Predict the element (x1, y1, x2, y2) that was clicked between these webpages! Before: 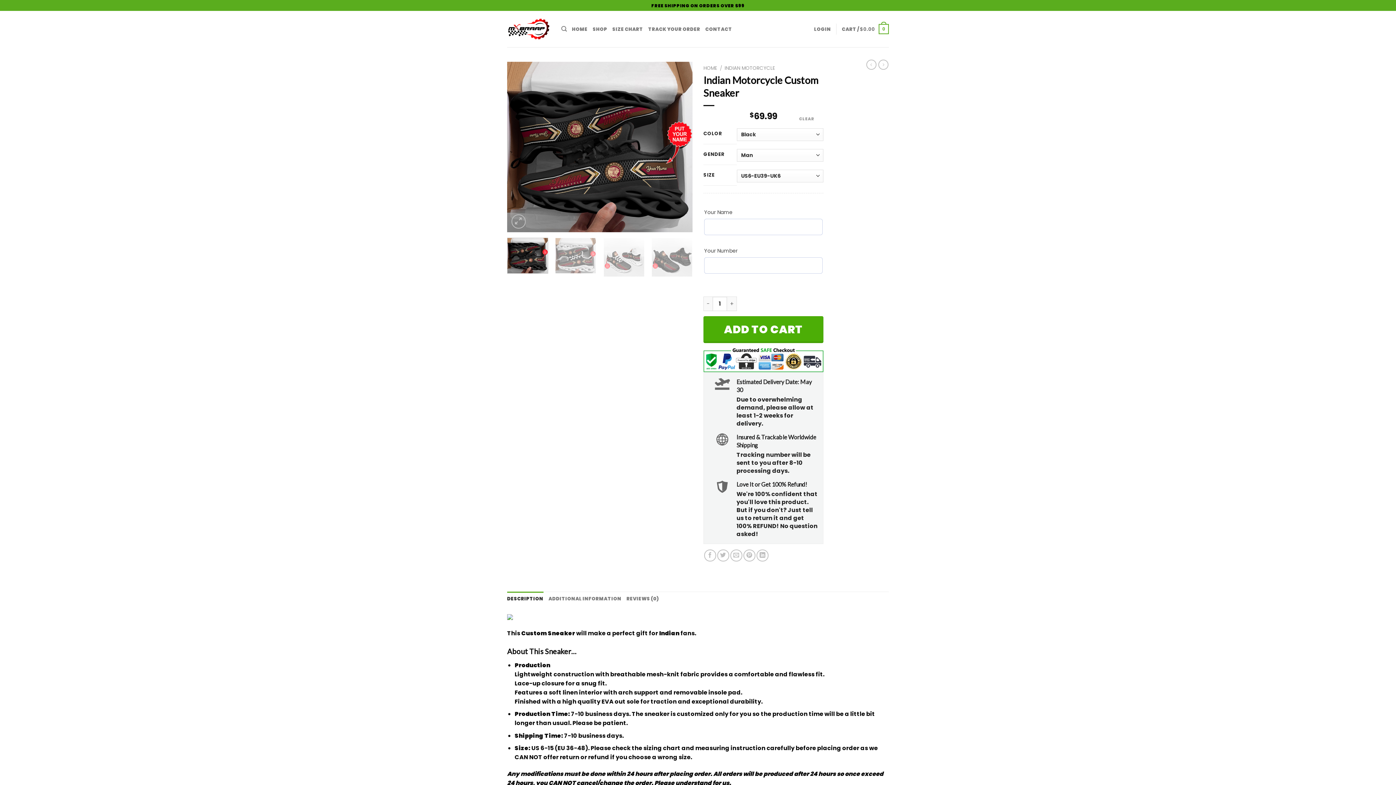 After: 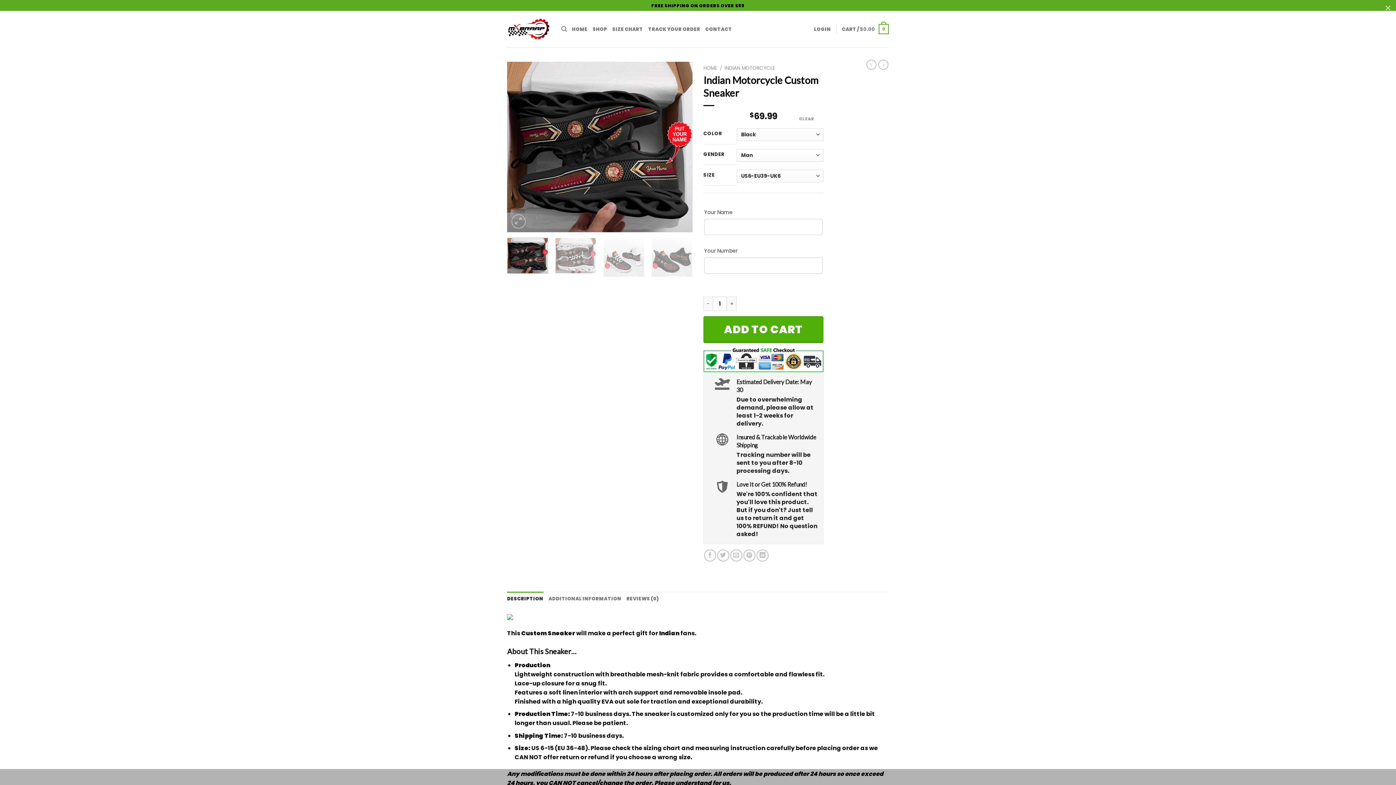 Action: bbox: (511, 214, 525, 228)